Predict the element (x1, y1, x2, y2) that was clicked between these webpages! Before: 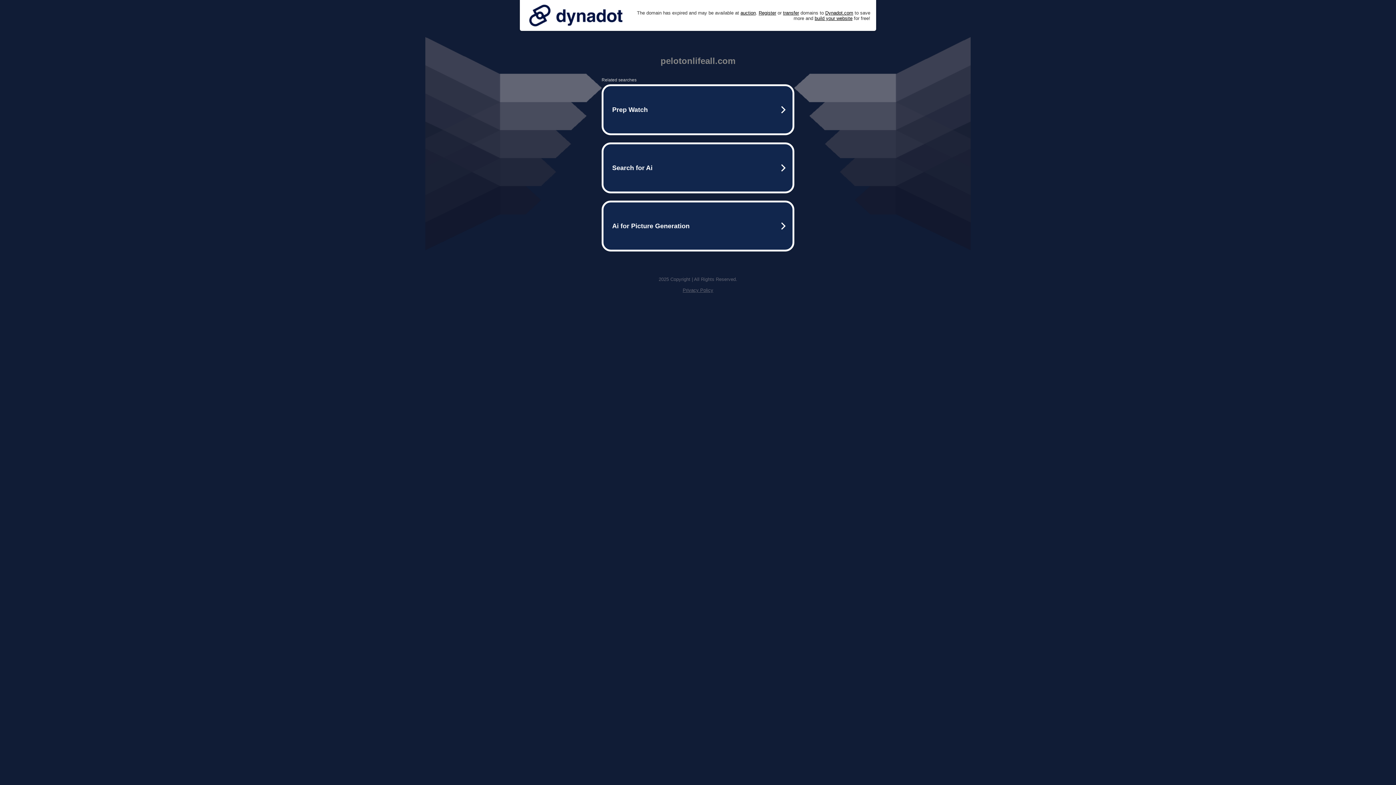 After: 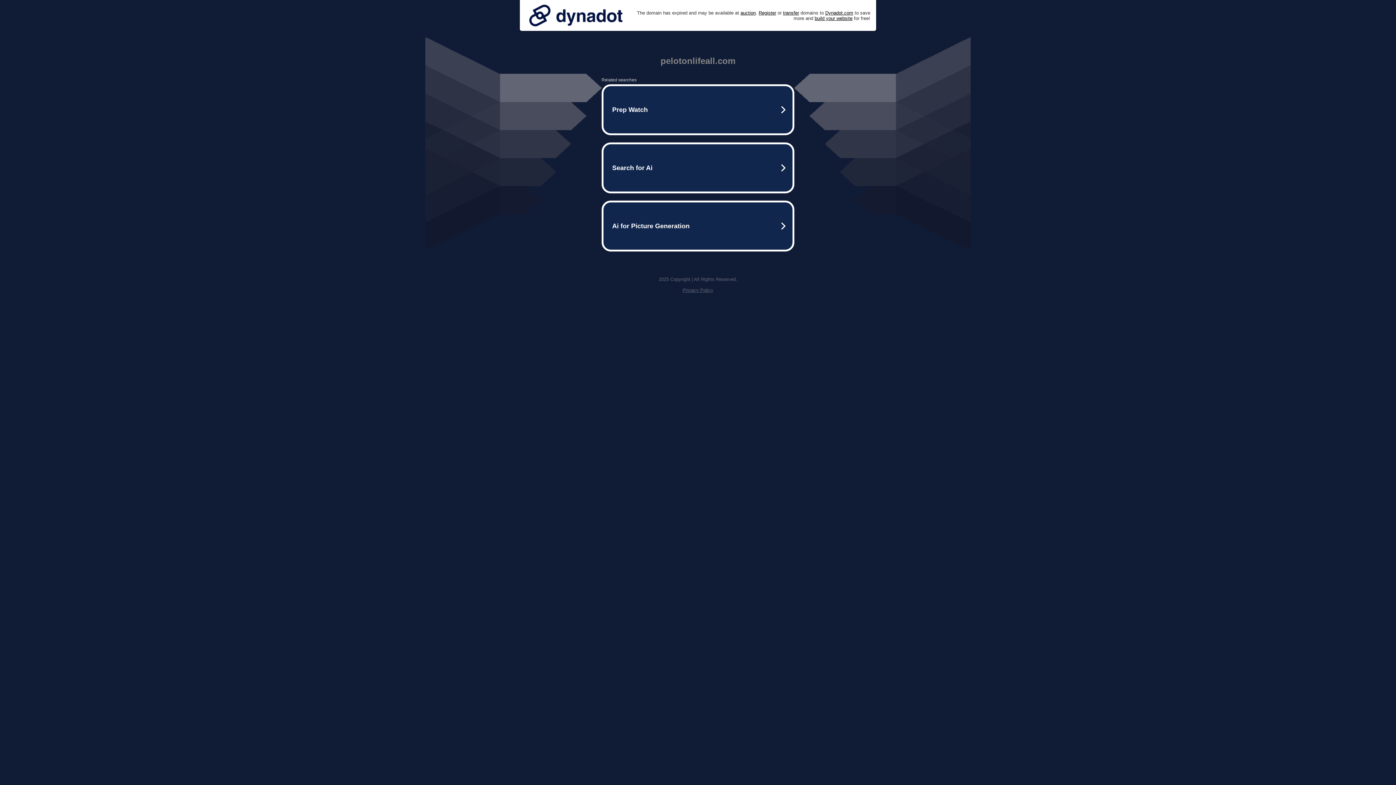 Action: label: Privacy Policy bbox: (682, 287, 713, 293)